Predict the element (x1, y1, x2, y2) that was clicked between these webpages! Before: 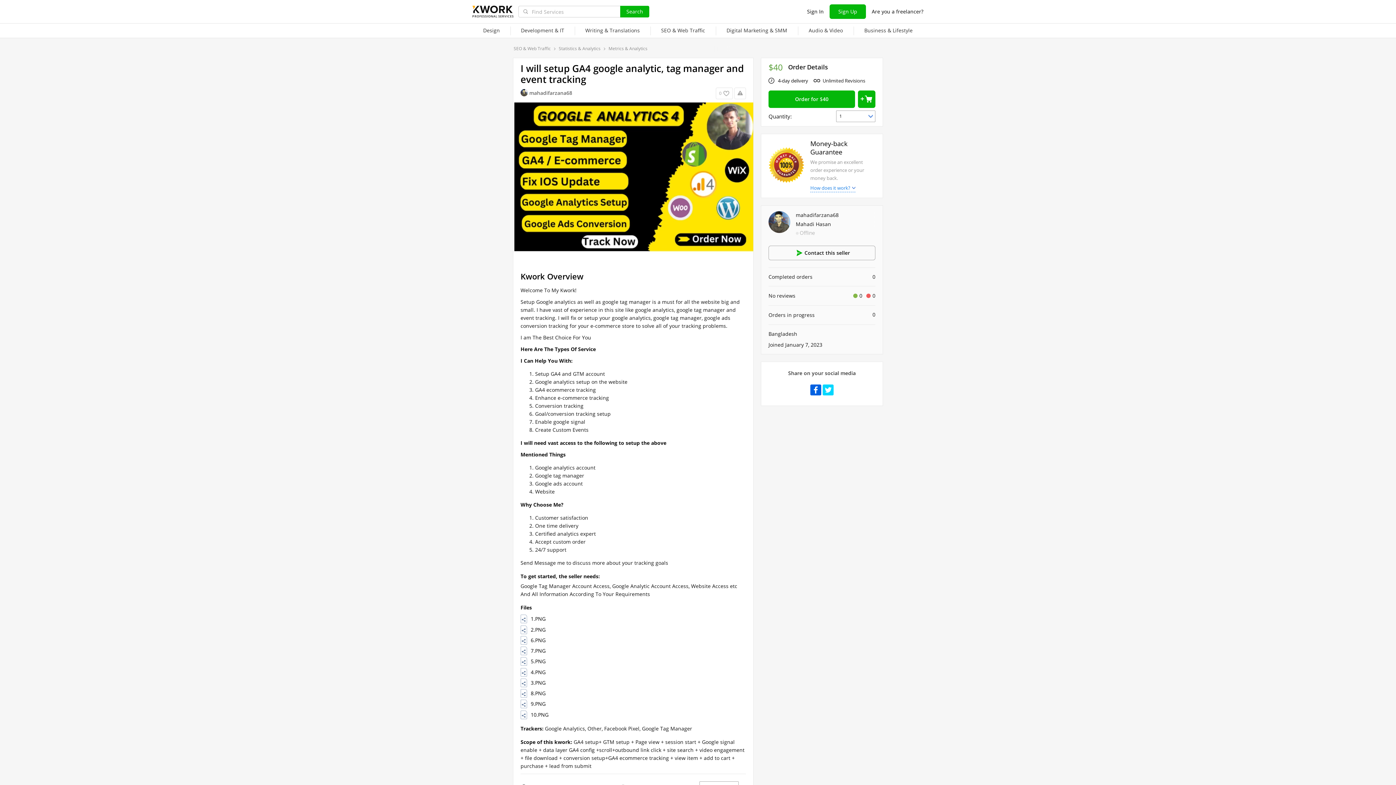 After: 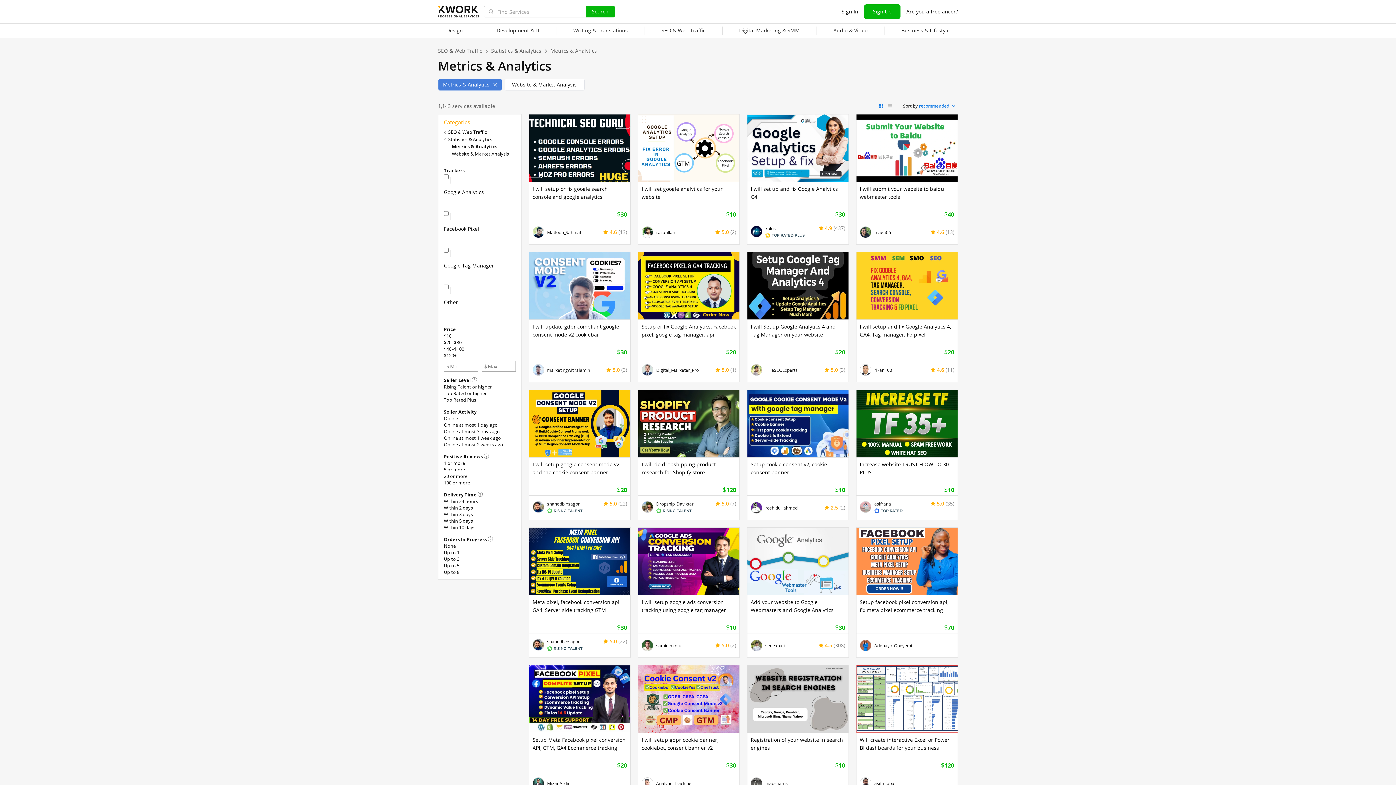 Action: bbox: (608, 45, 647, 51) label: Metrics & Analytics